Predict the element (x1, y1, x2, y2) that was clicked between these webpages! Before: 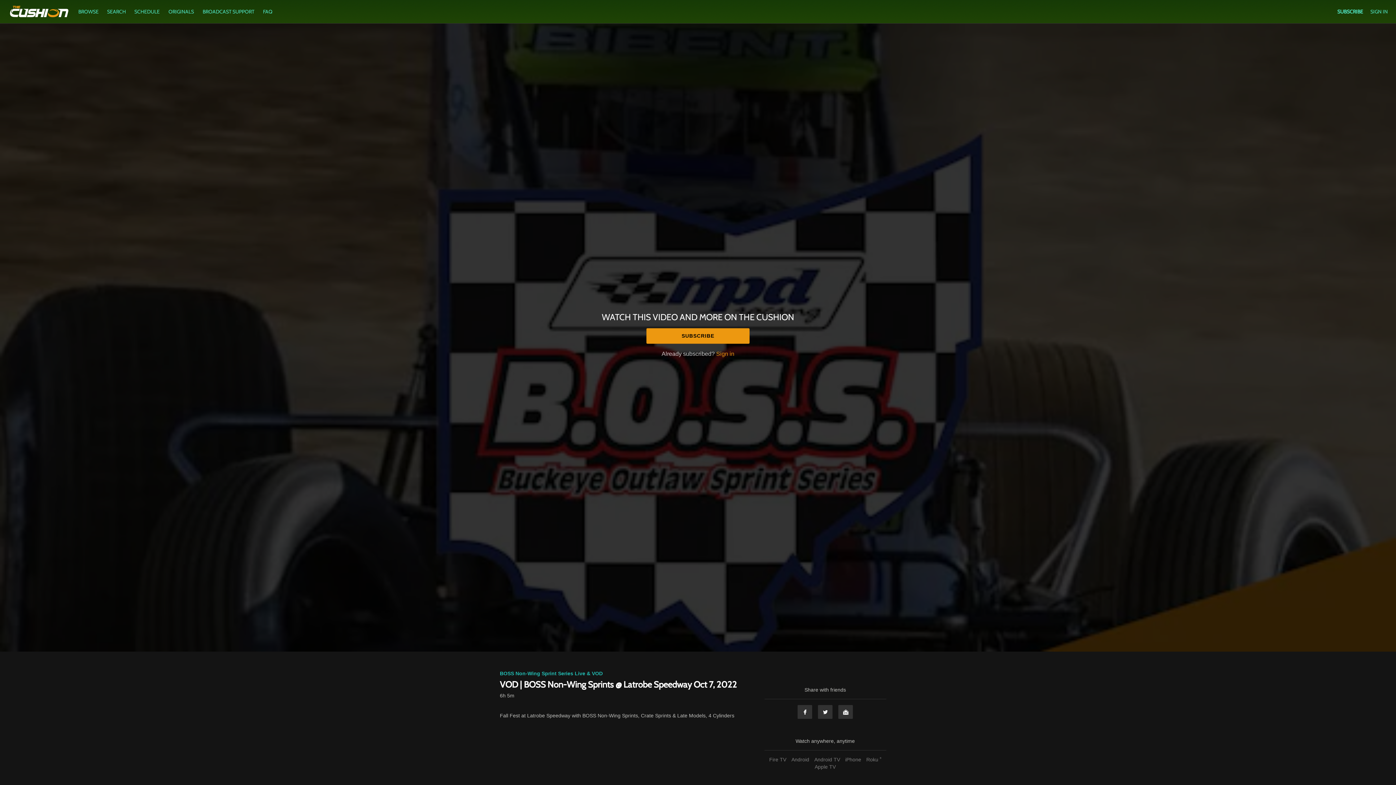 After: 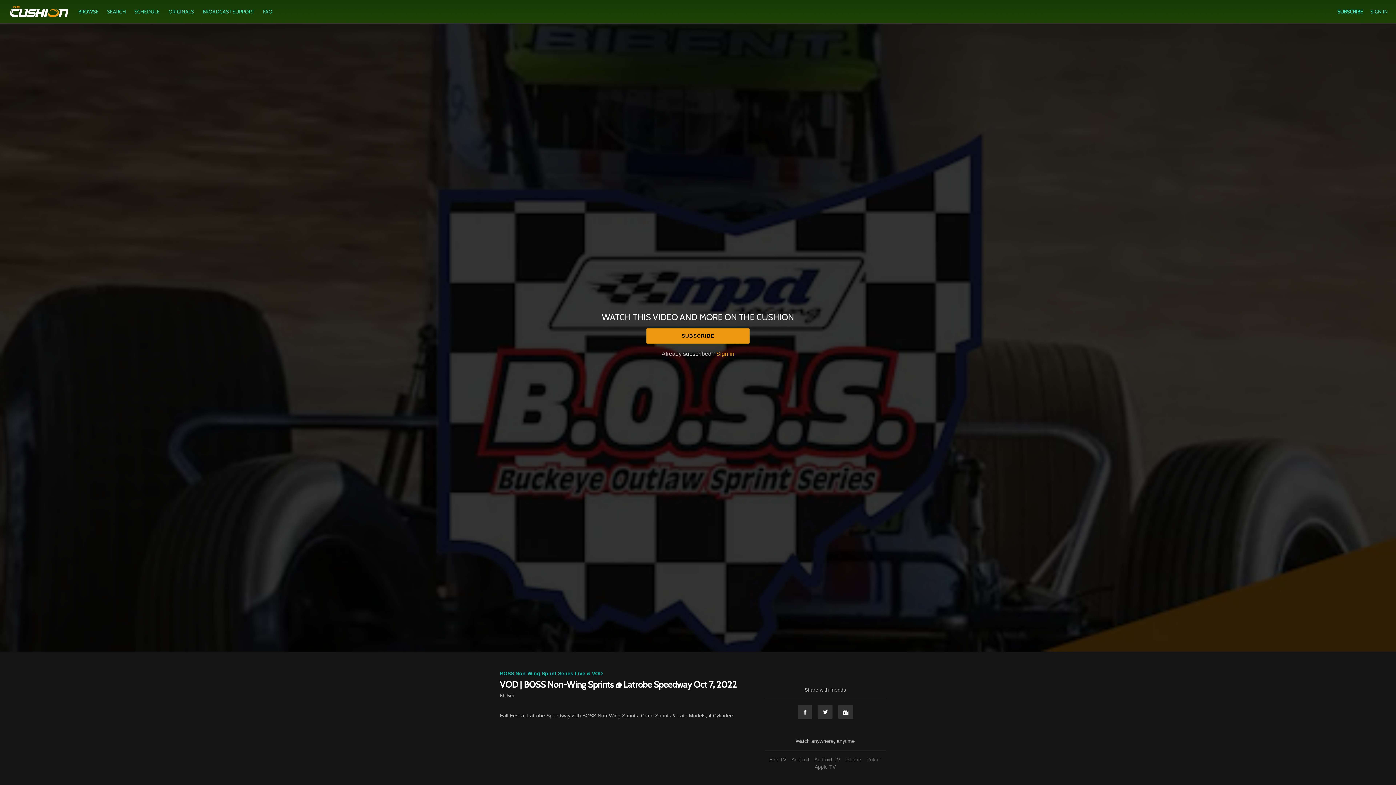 Action: bbox: (864, 757, 883, 762) label: Roku ®